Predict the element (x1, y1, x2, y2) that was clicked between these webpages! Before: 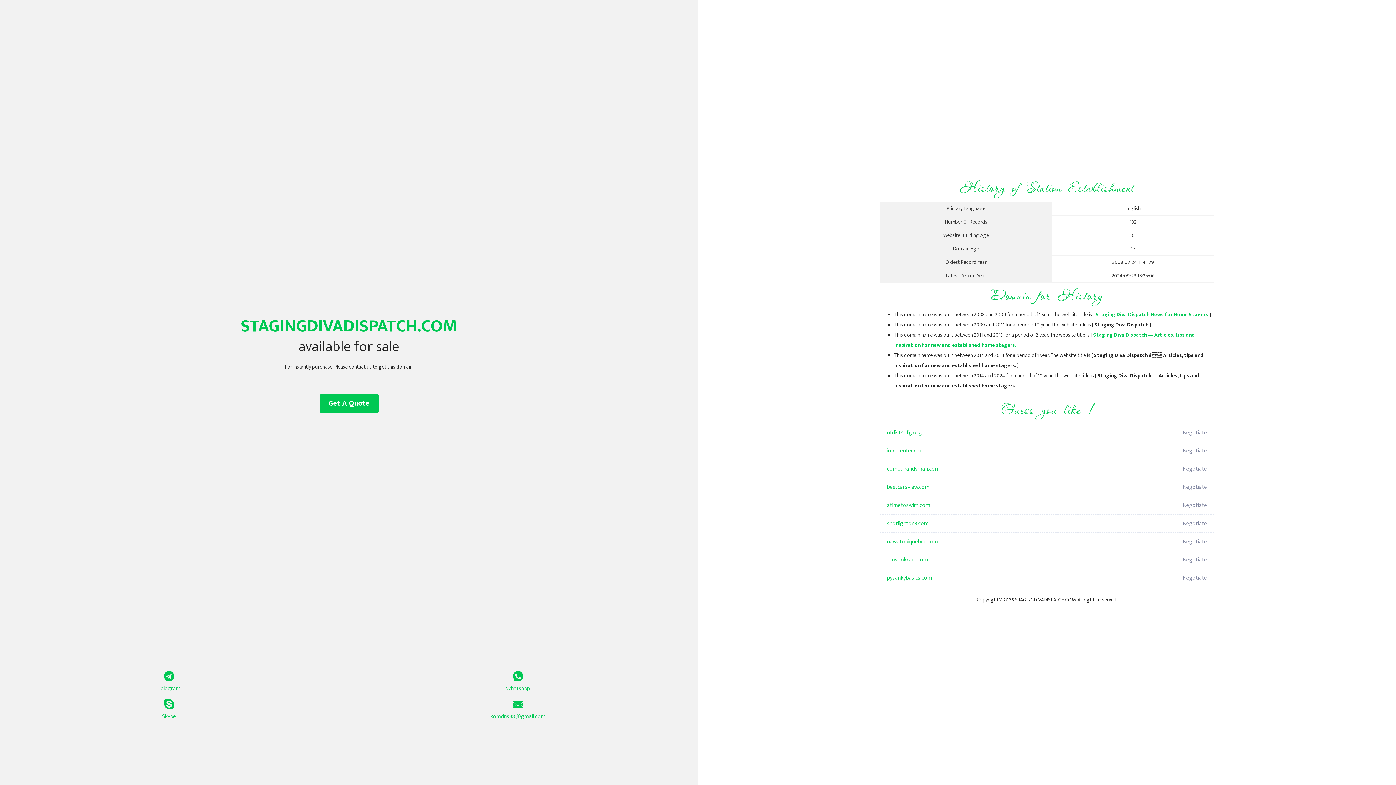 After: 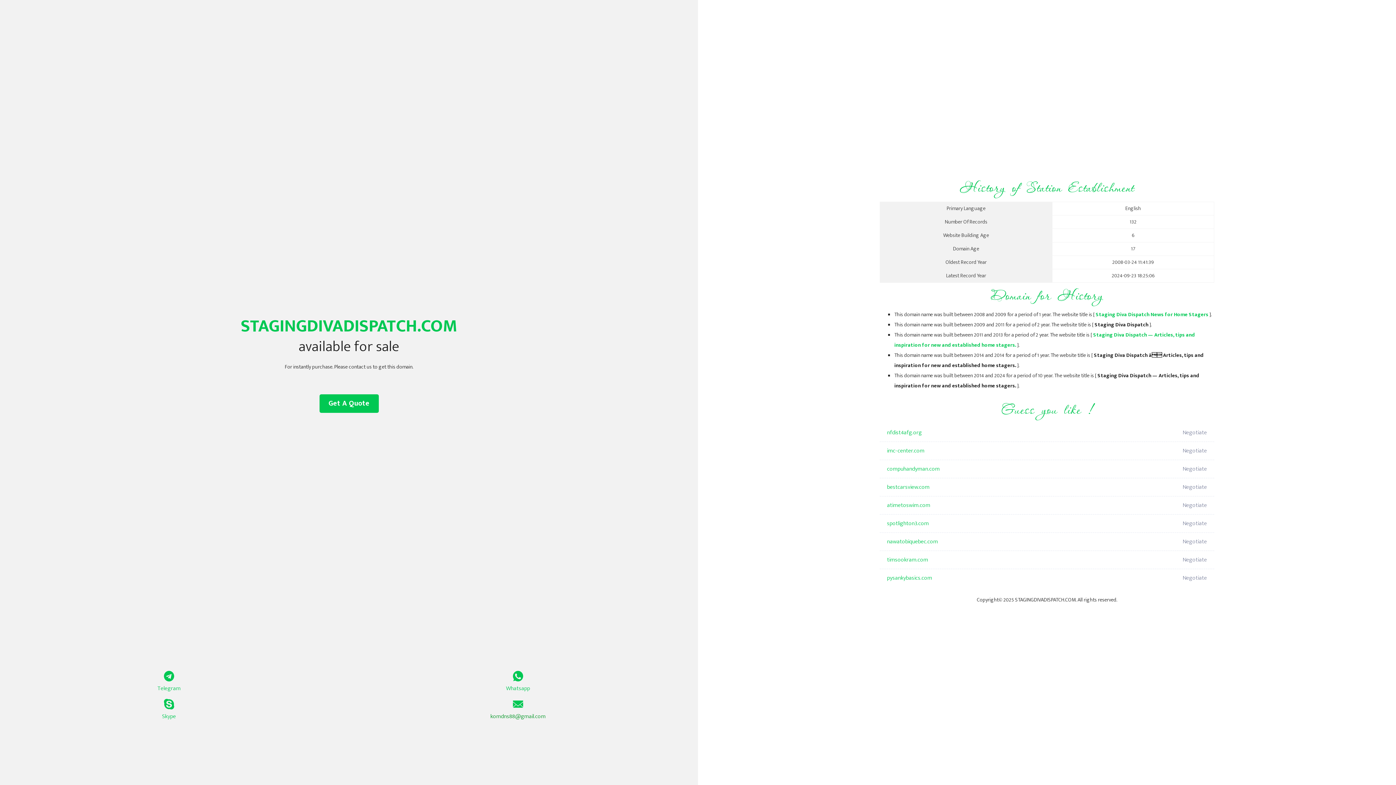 Action: label: komdns88@gmail.com bbox: (349, 699, 687, 721)